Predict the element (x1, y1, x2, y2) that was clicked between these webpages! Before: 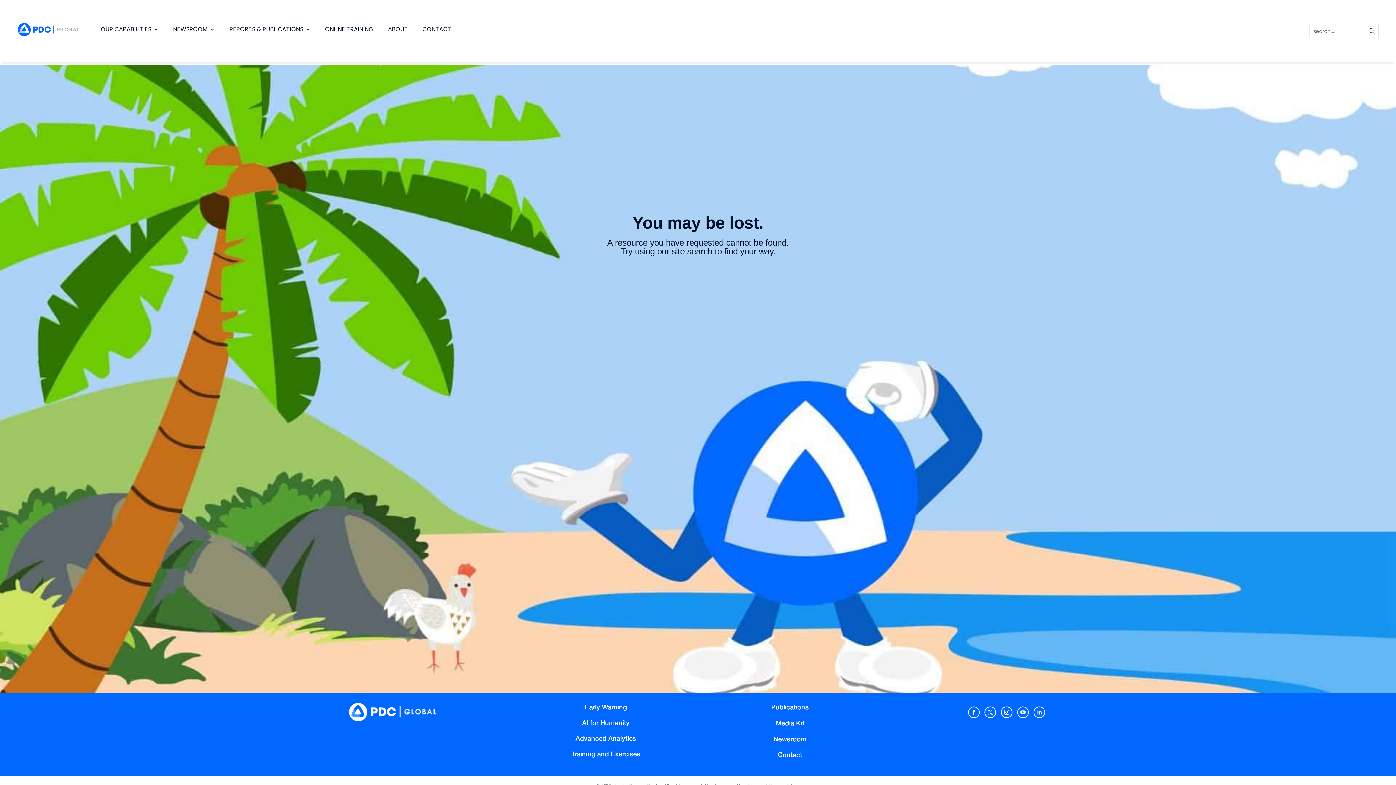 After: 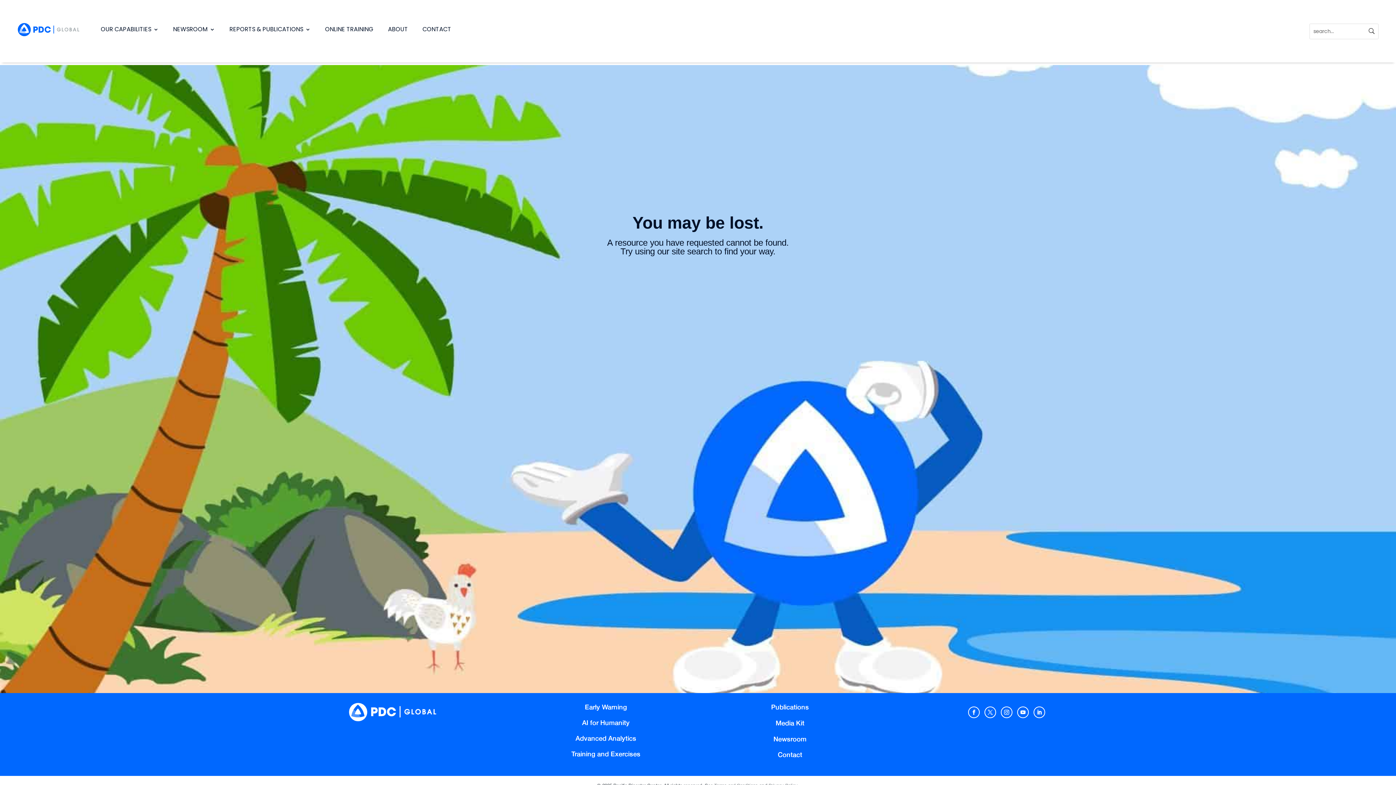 Action: bbox: (1017, 707, 1029, 718)